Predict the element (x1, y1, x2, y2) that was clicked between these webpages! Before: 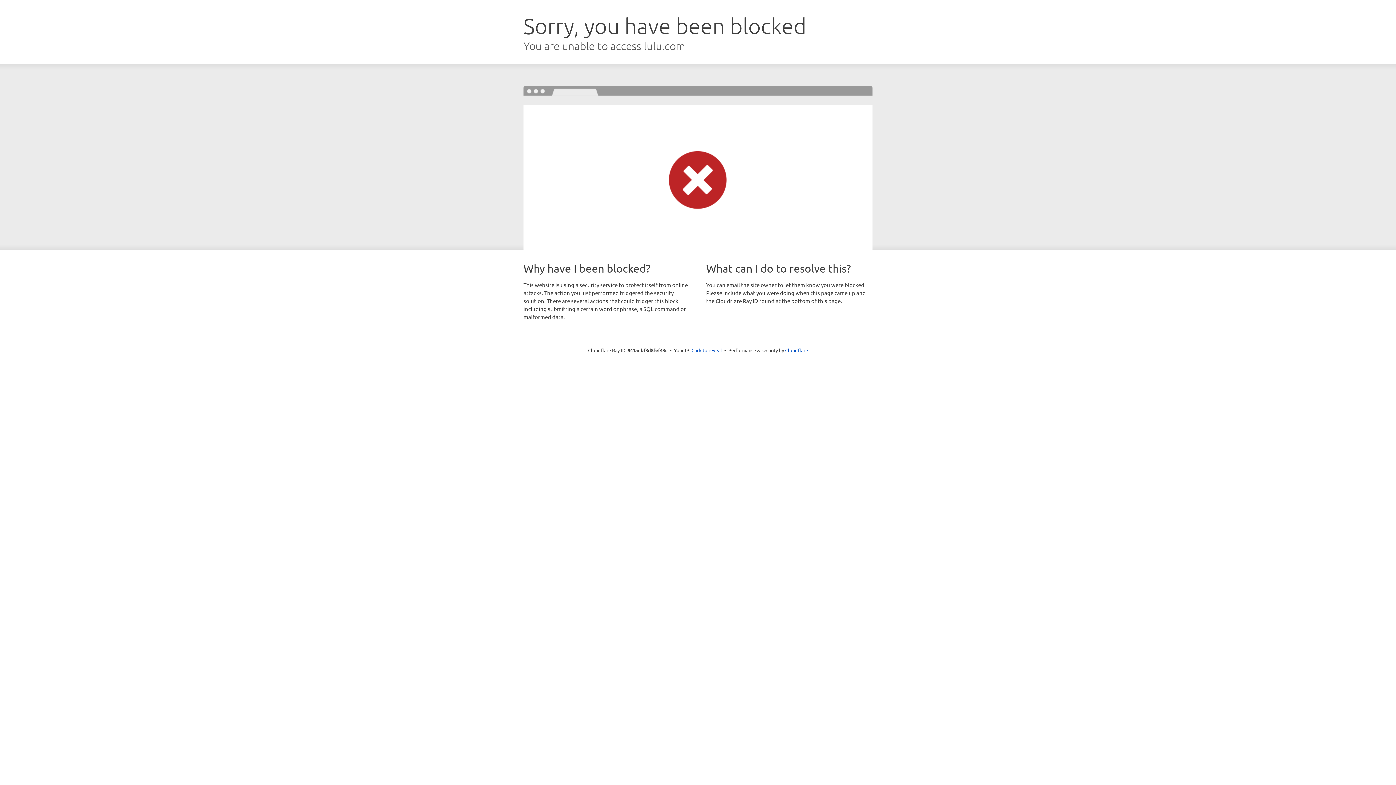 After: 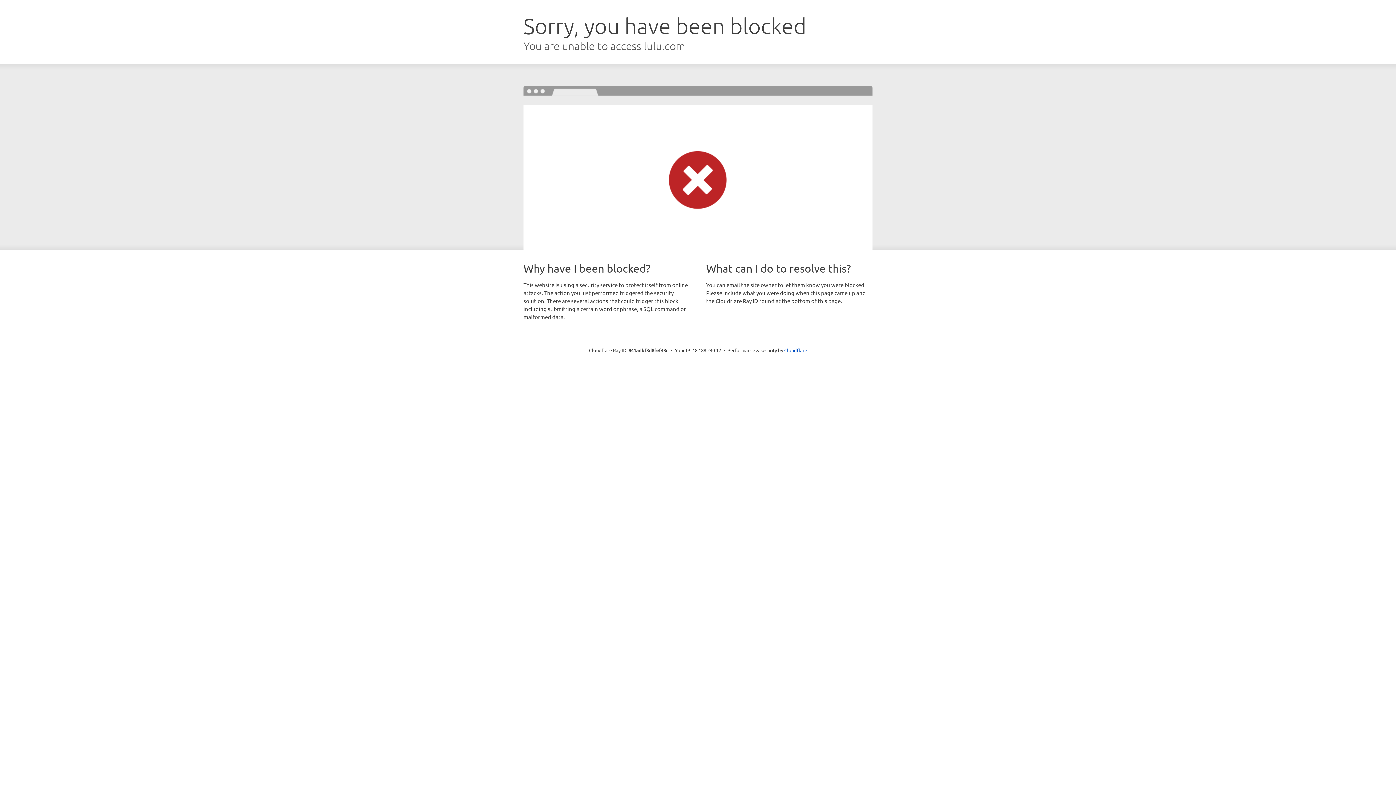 Action: label: Click to reveal bbox: (691, 346, 722, 353)